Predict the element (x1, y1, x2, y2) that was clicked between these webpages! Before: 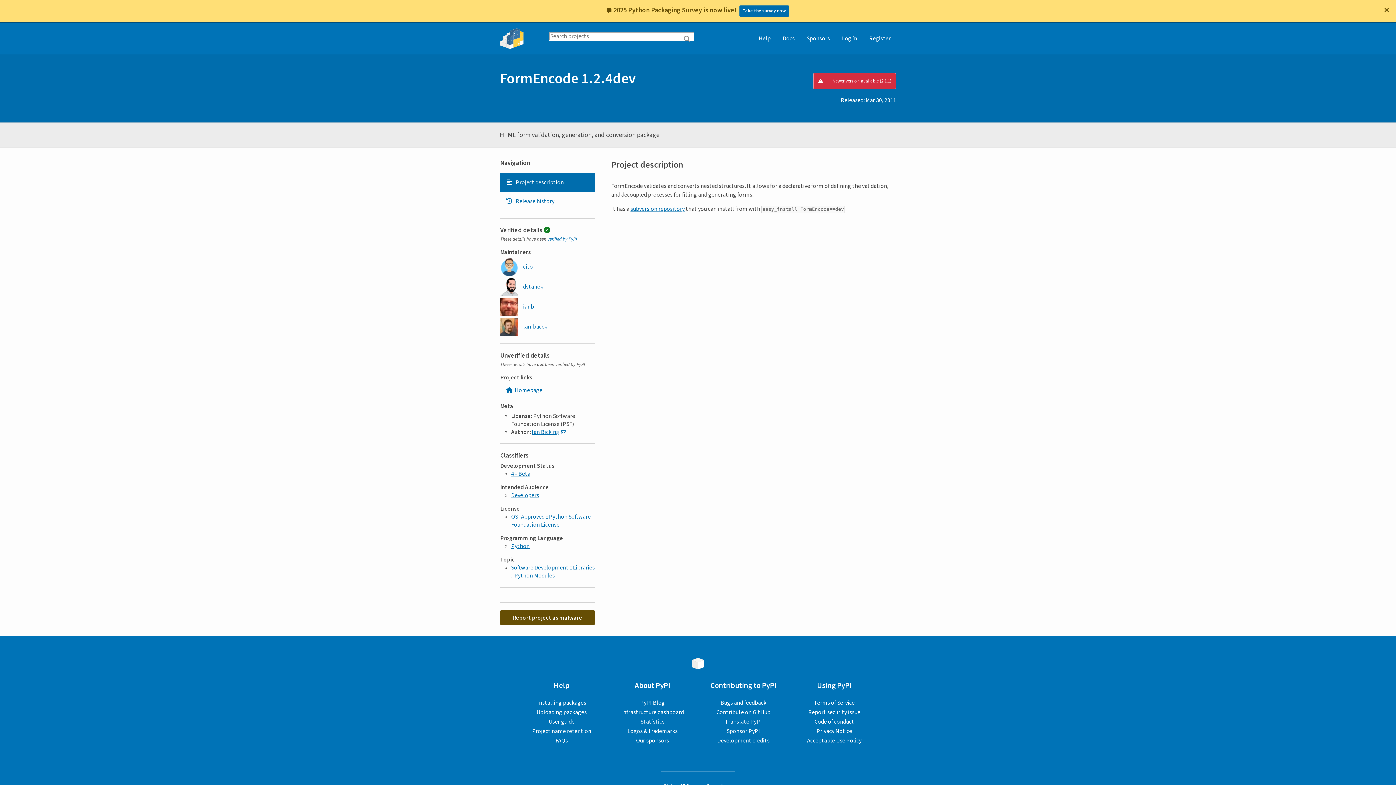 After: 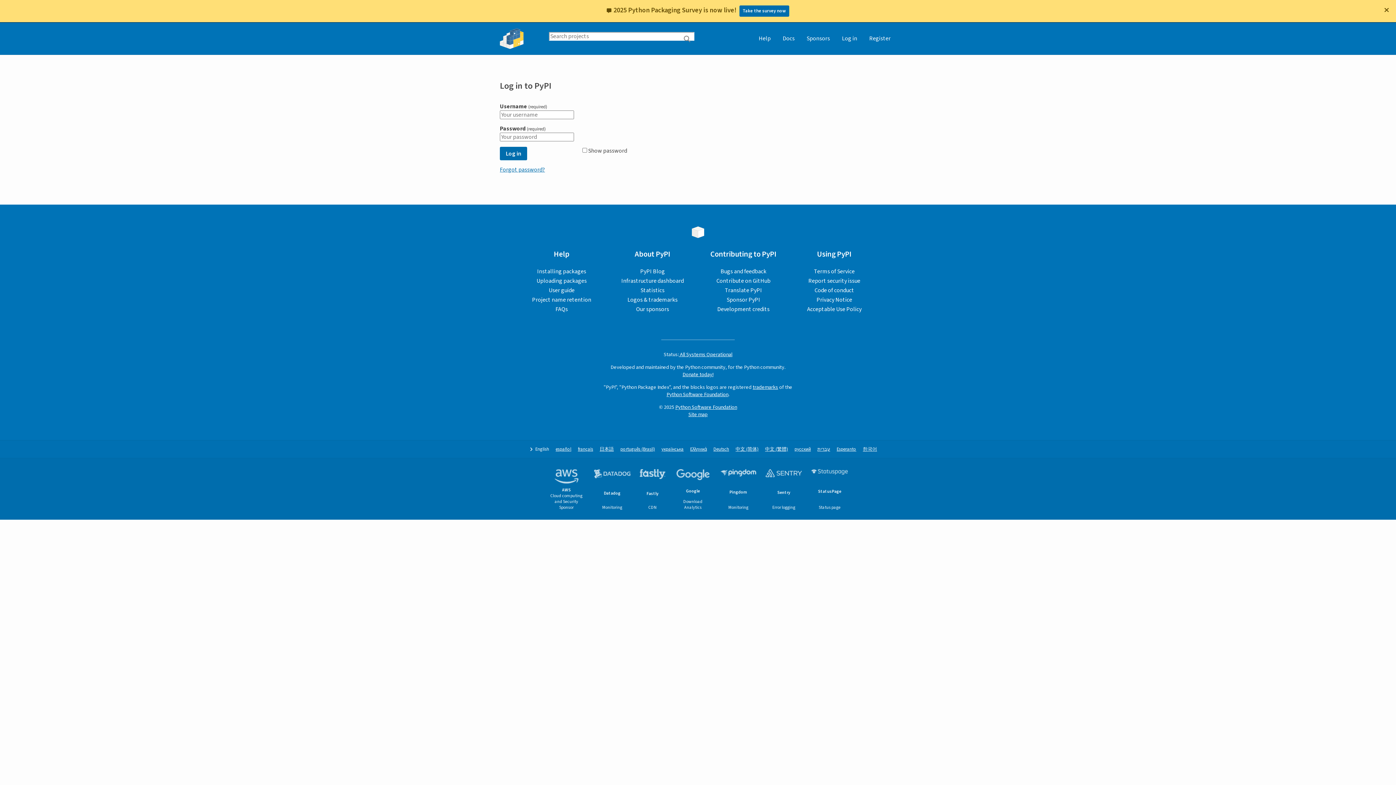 Action: bbox: (500, 587, 594, 602) label: Report project as malware